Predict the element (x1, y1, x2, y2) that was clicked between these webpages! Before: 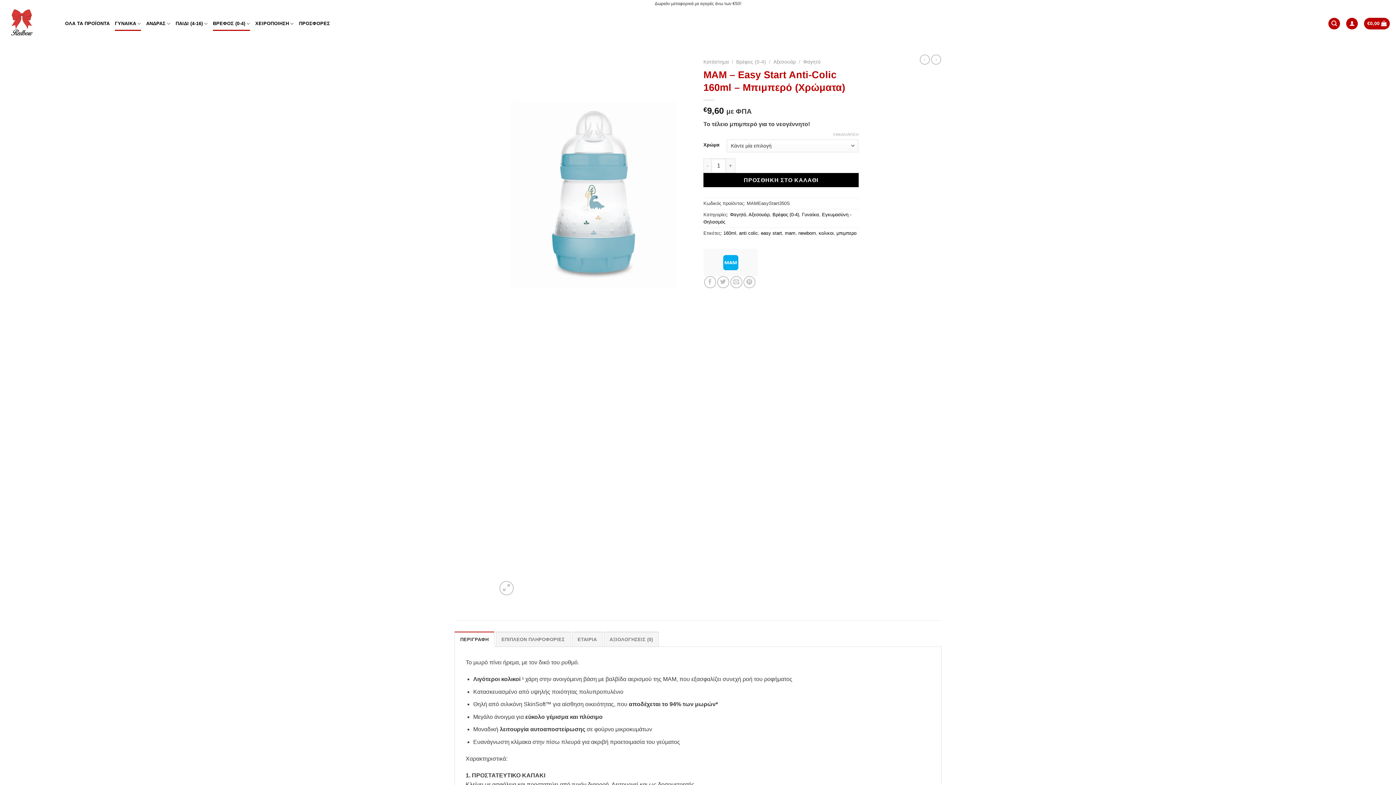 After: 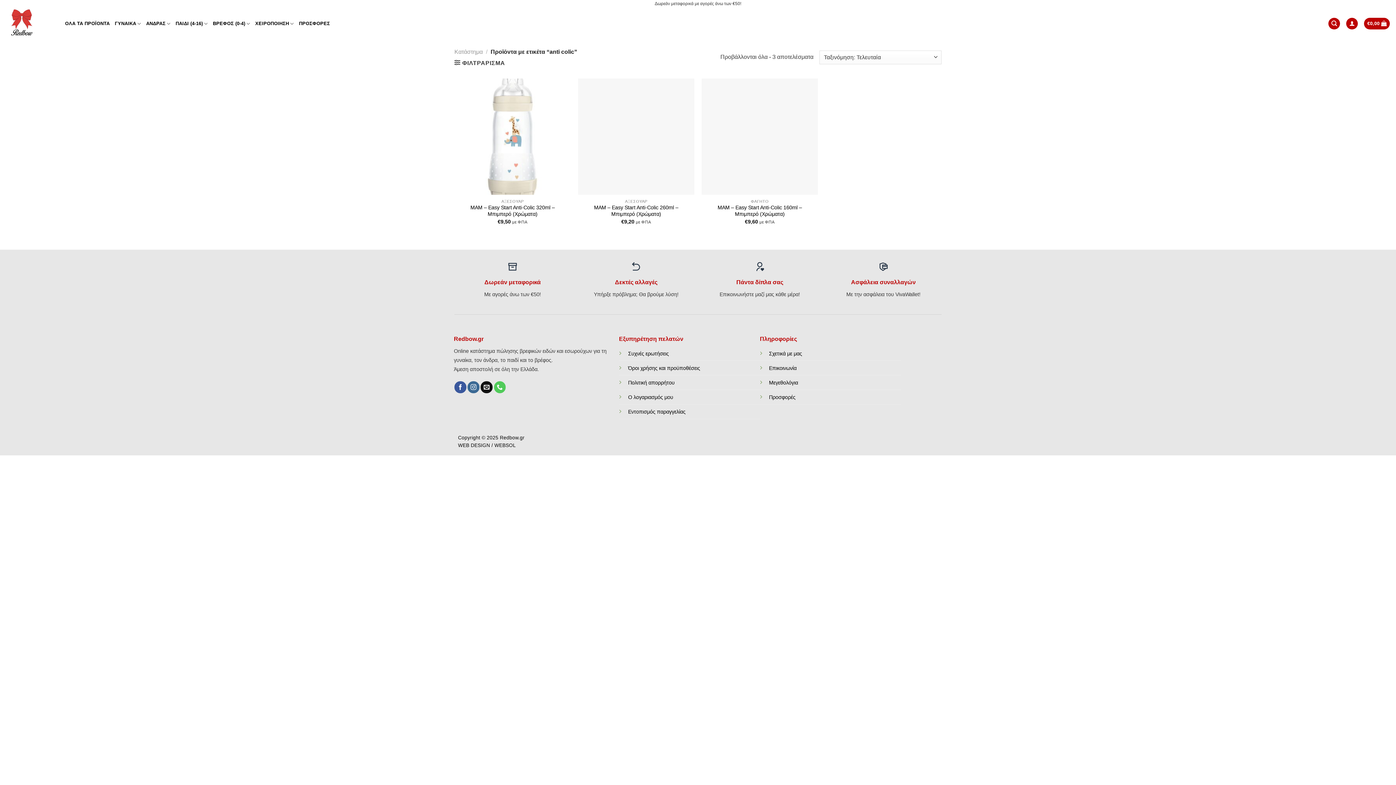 Action: label: anti colic bbox: (739, 230, 758, 235)